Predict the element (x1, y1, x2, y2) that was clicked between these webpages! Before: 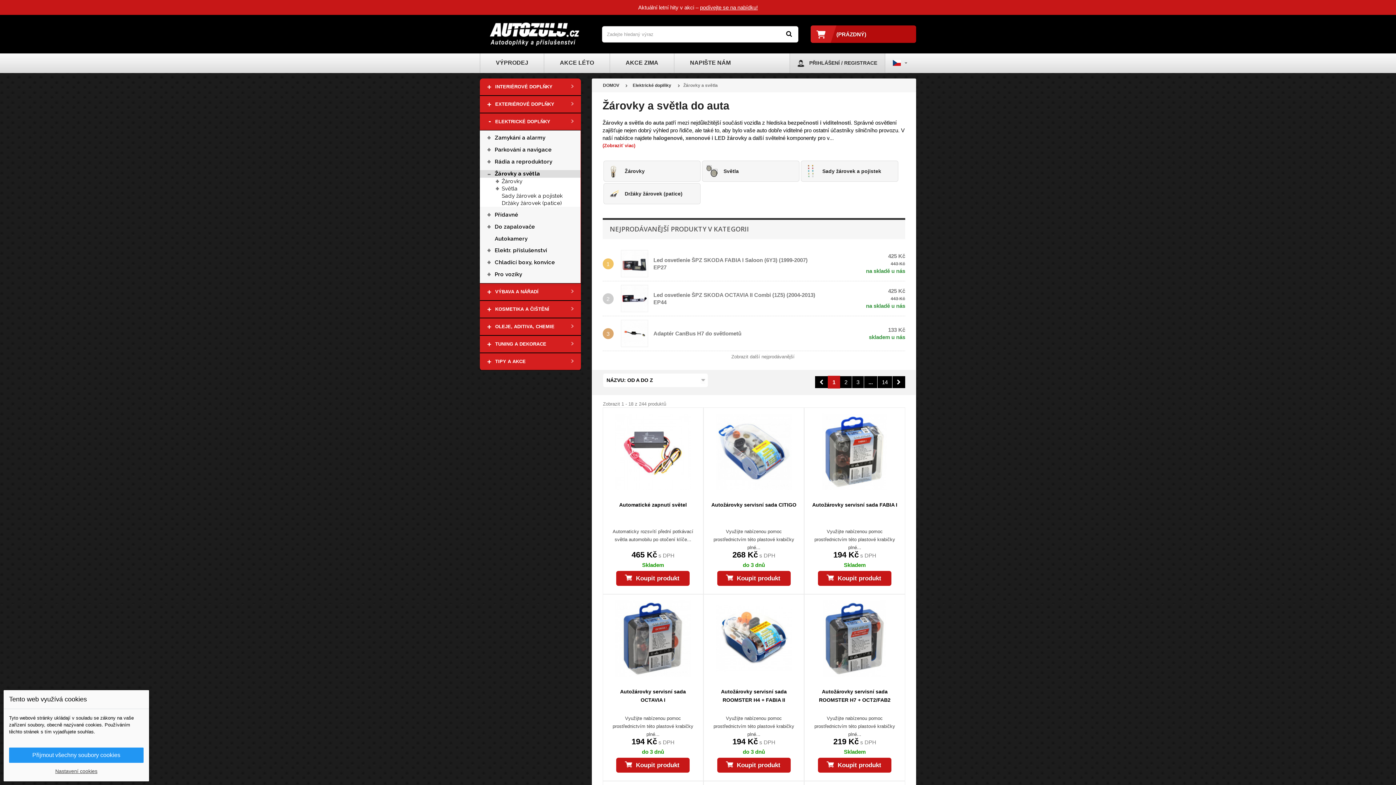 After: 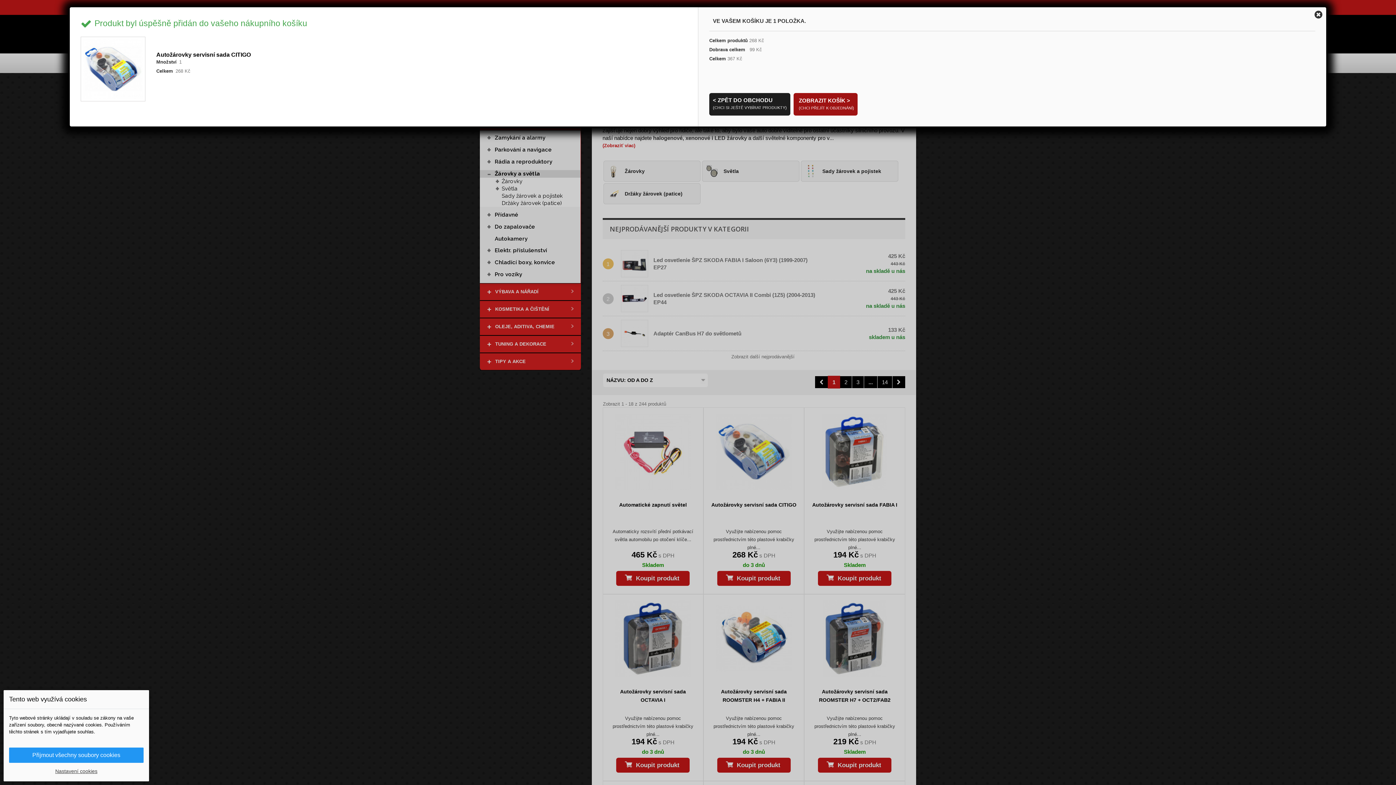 Action: bbox: (717, 571, 790, 586) label: Koupit produkt